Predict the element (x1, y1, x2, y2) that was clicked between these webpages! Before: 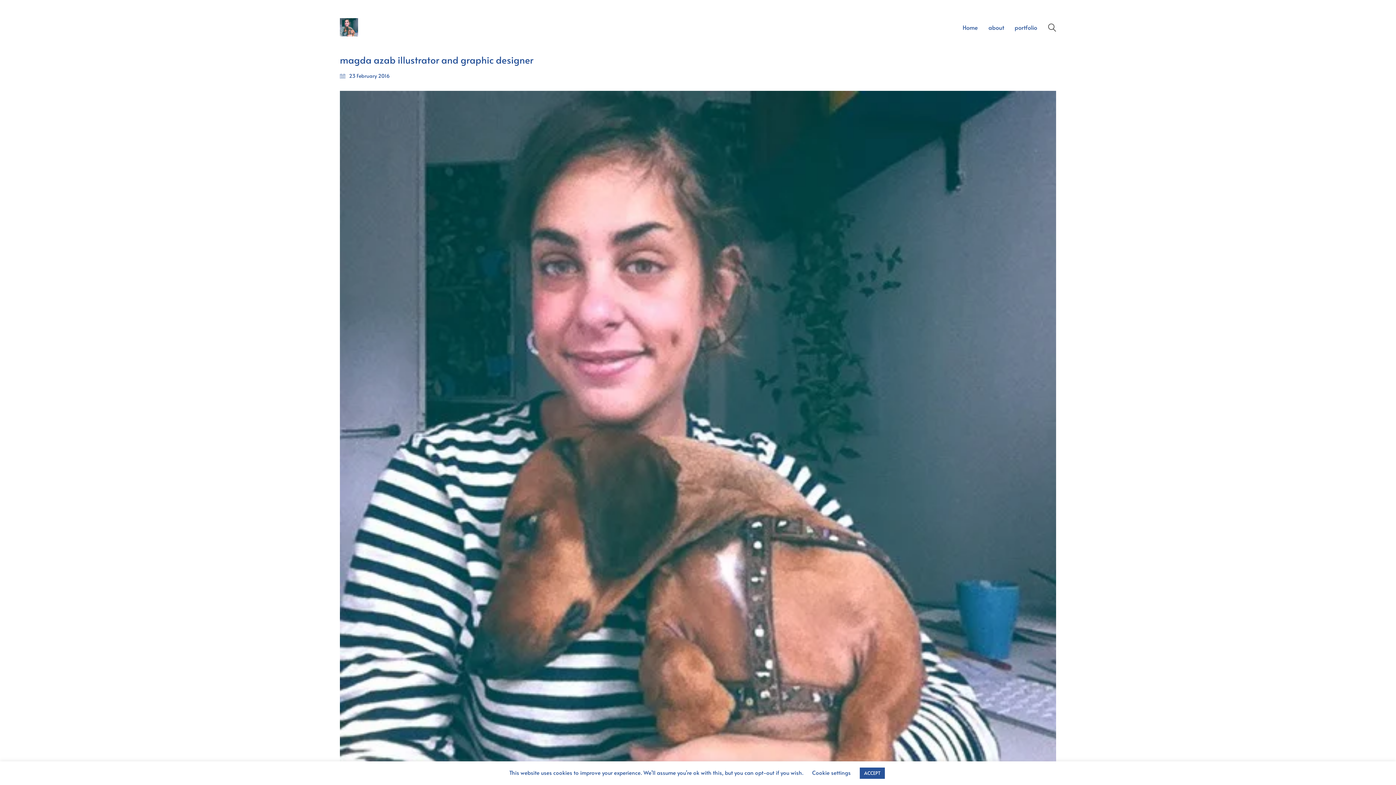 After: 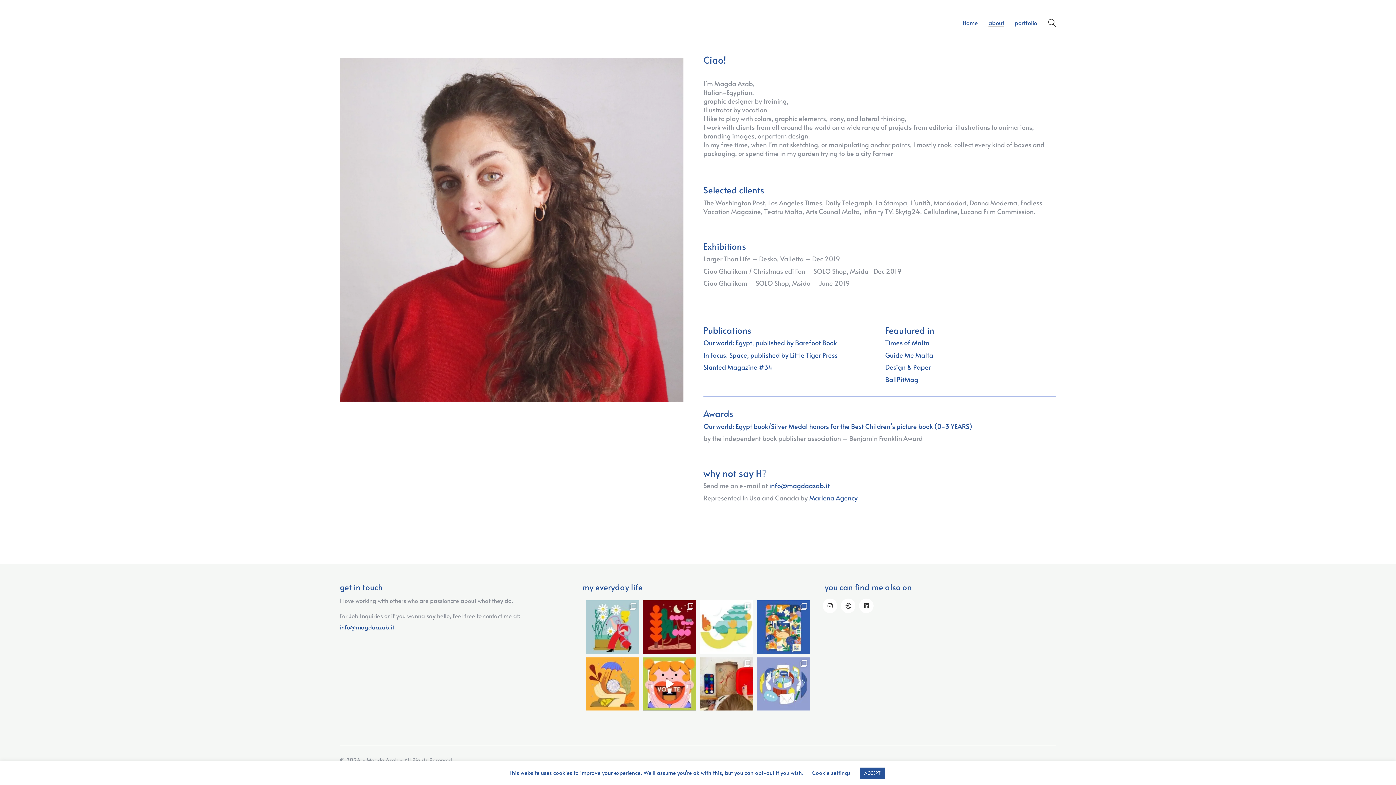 Action: bbox: (988, 23, 1004, 31) label: about